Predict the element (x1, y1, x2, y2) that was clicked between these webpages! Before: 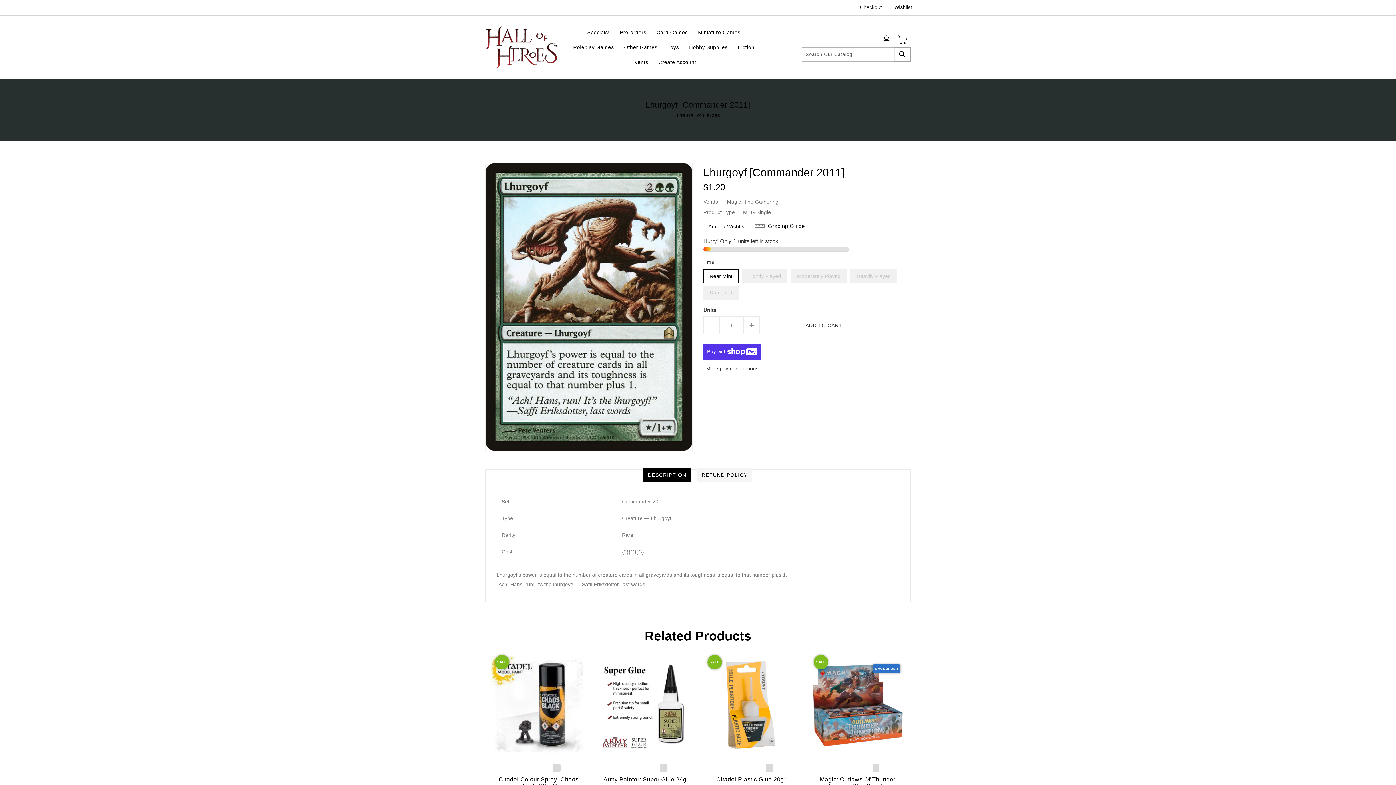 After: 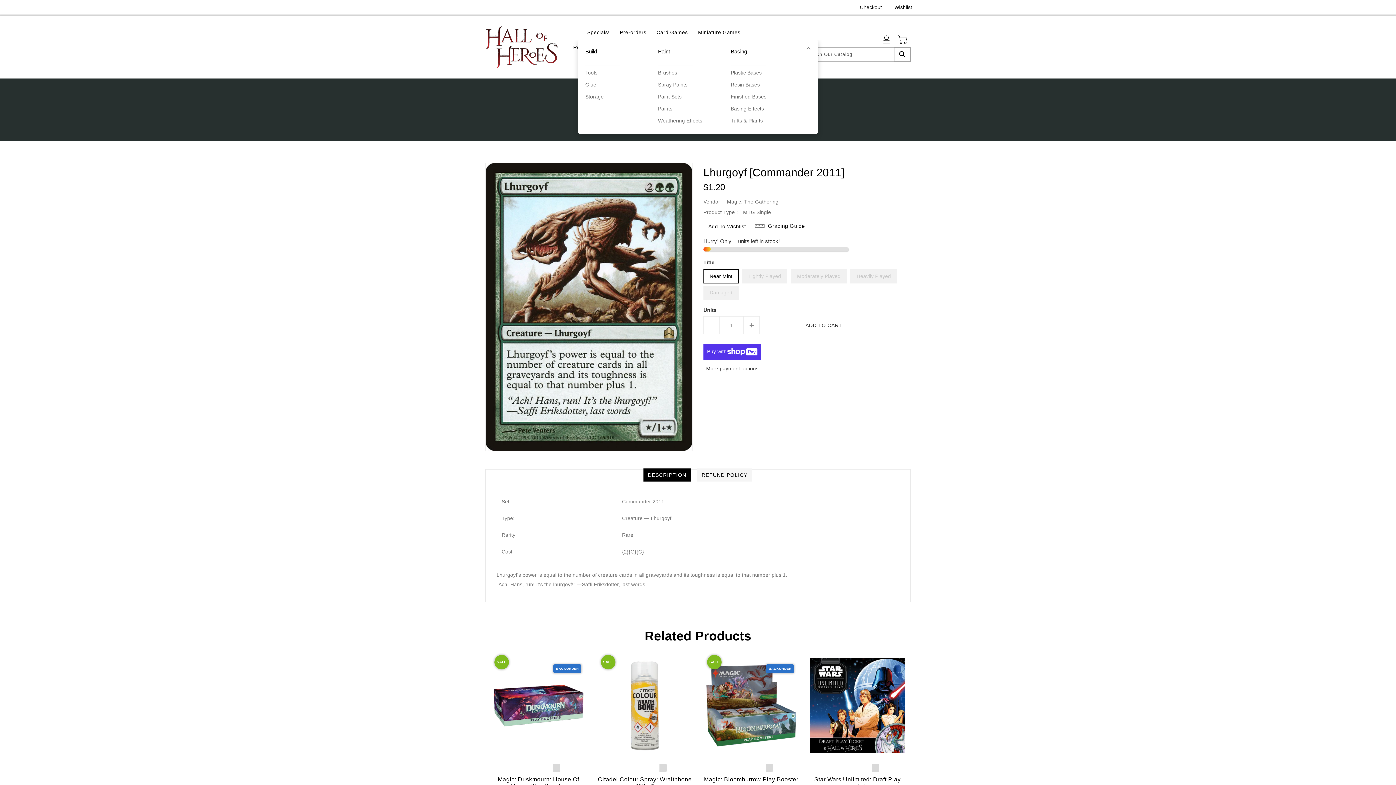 Action: label: Hobby Supplies bbox: (684, 39, 732, 54)